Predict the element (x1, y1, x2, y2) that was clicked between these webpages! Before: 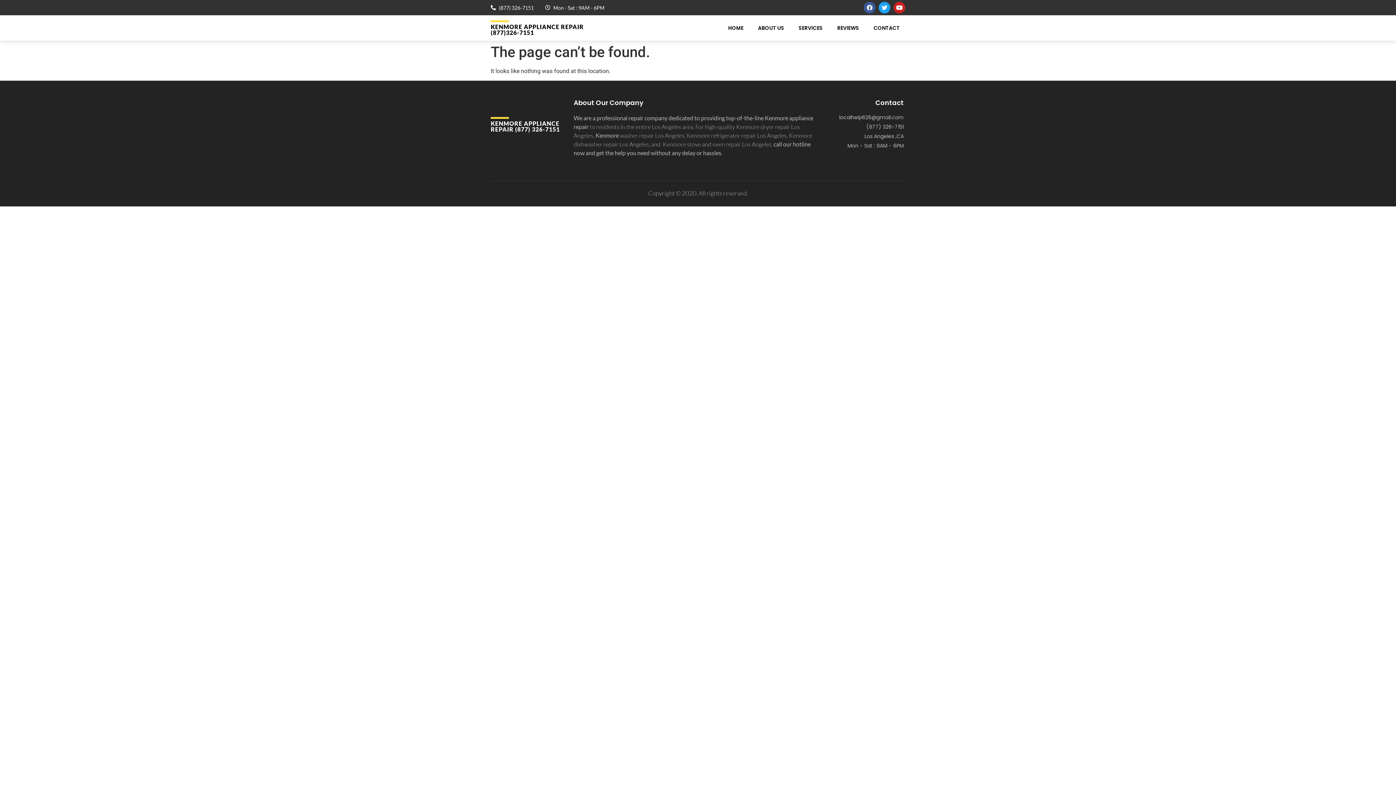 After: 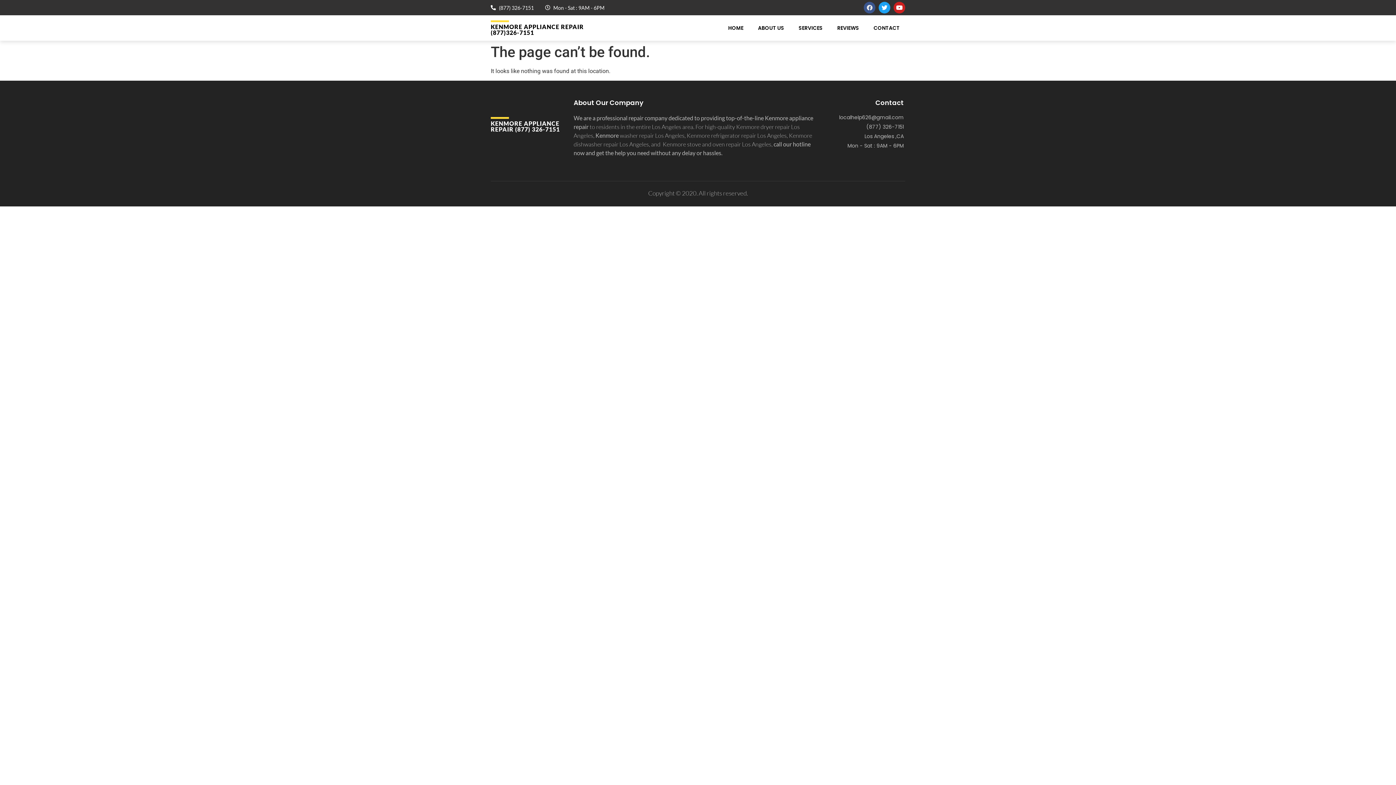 Action: label: Facebook bbox: (864, 1, 875, 13)